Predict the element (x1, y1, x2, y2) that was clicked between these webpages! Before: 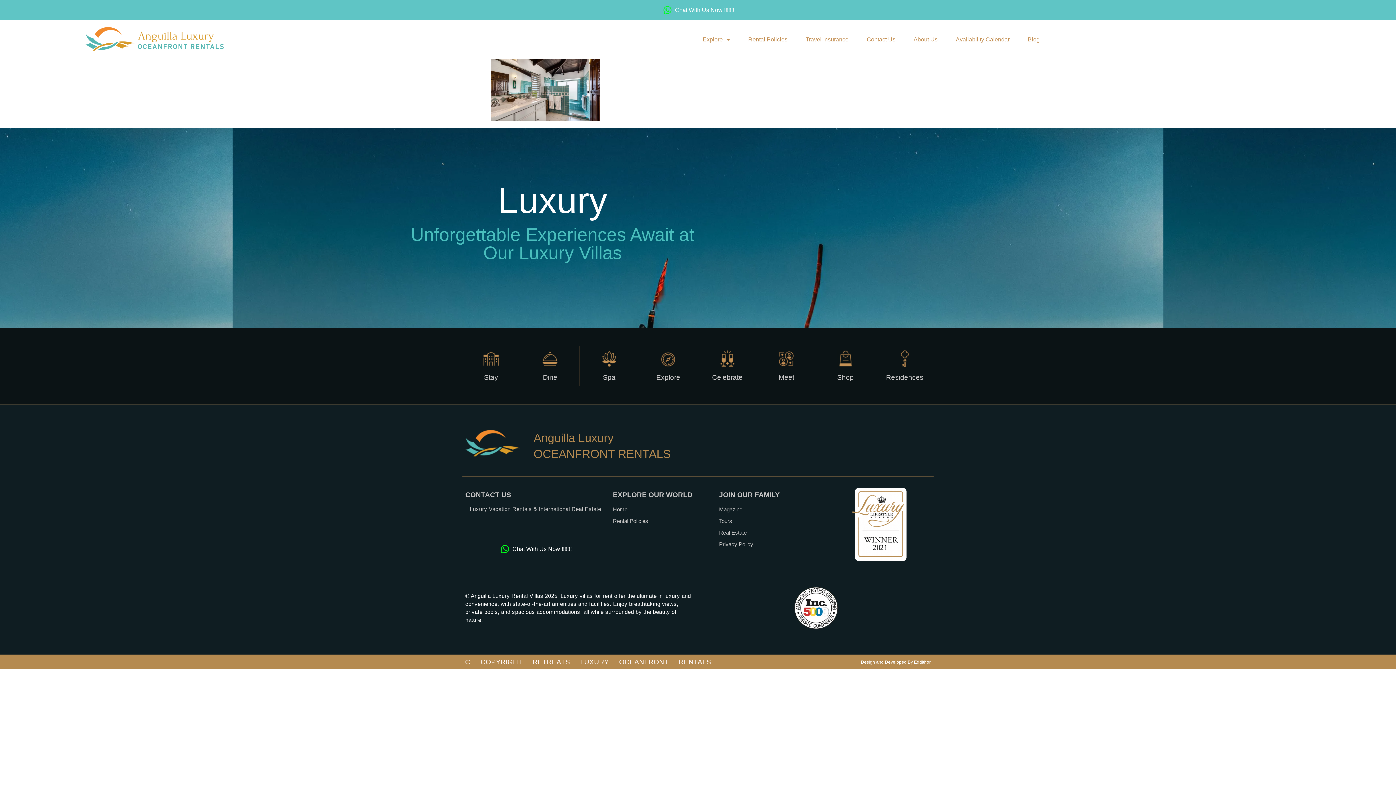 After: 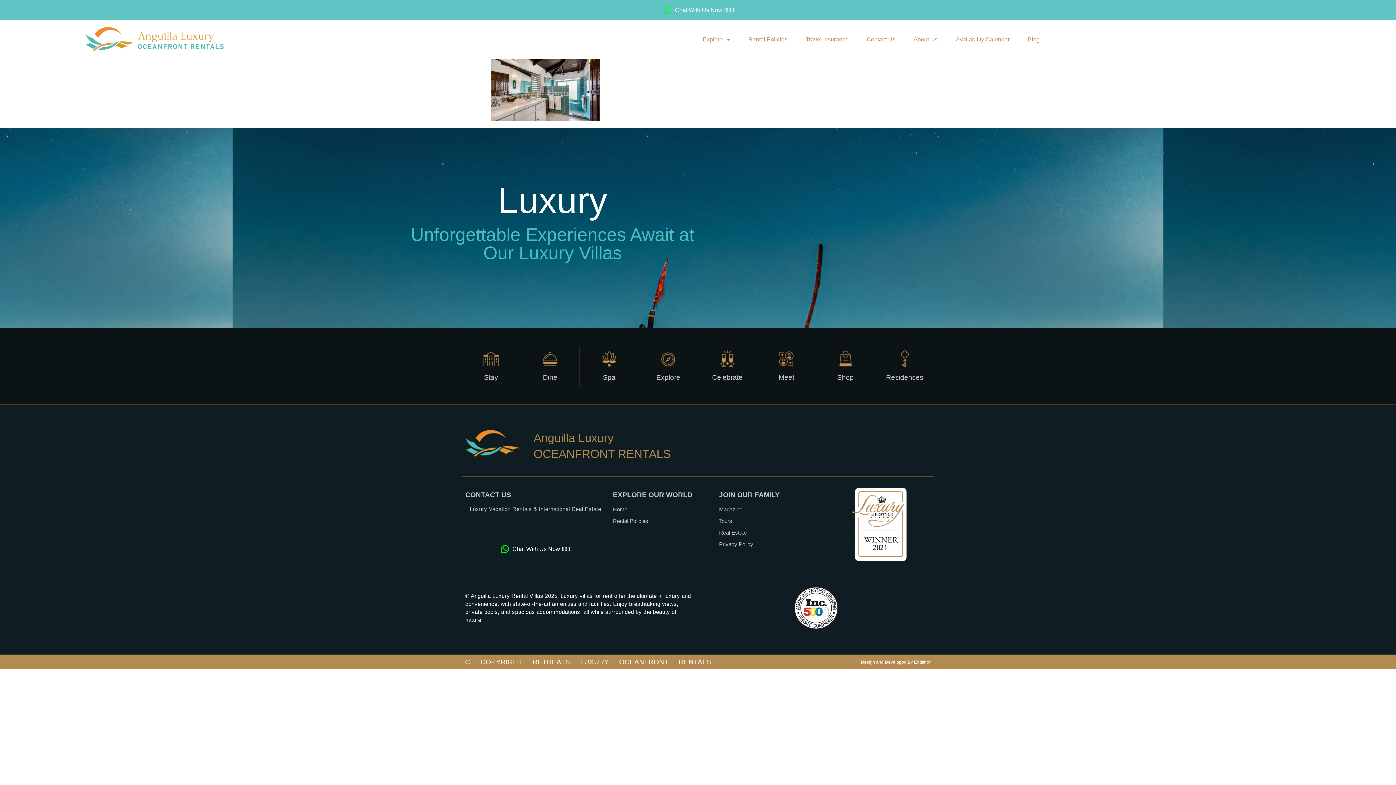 Action: bbox: (719, 540, 820, 548) label: Privacy Policy